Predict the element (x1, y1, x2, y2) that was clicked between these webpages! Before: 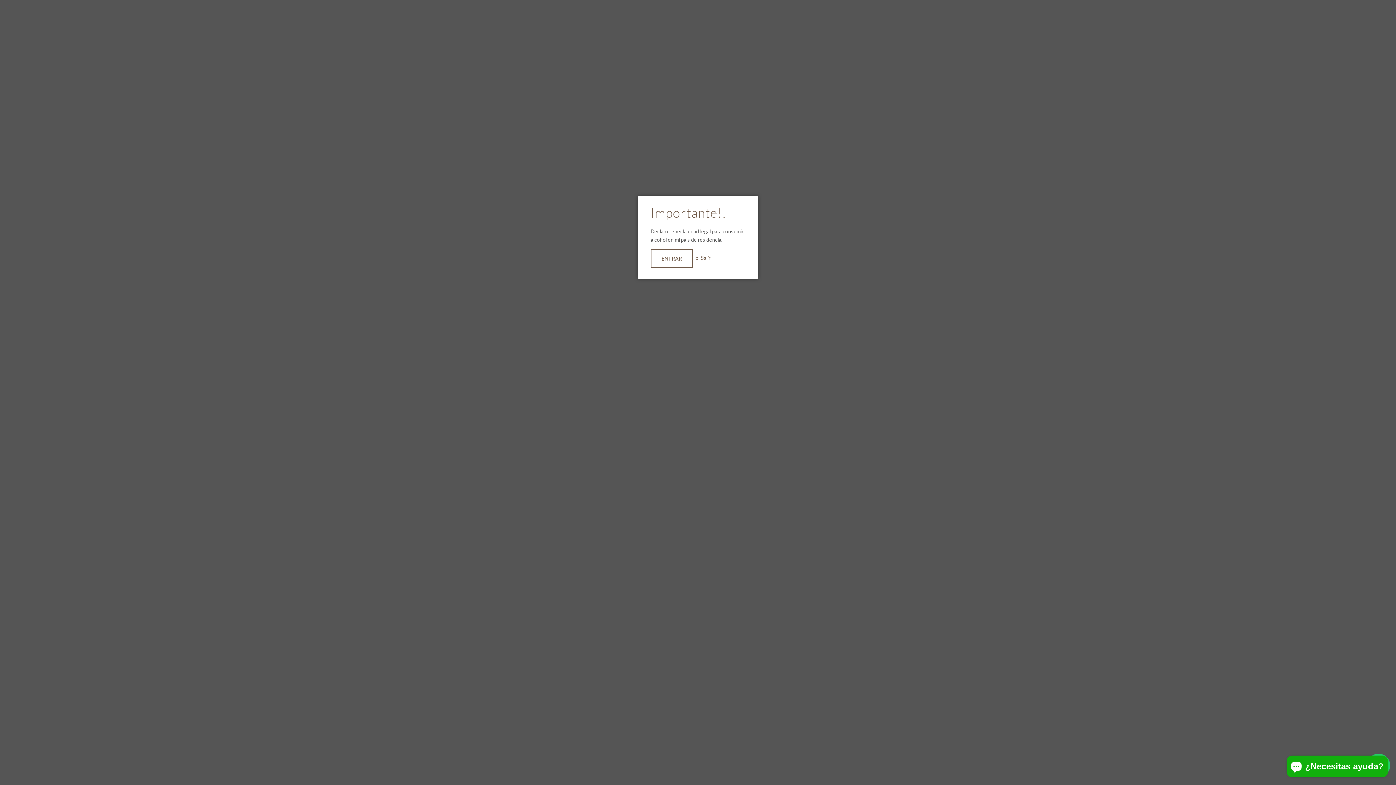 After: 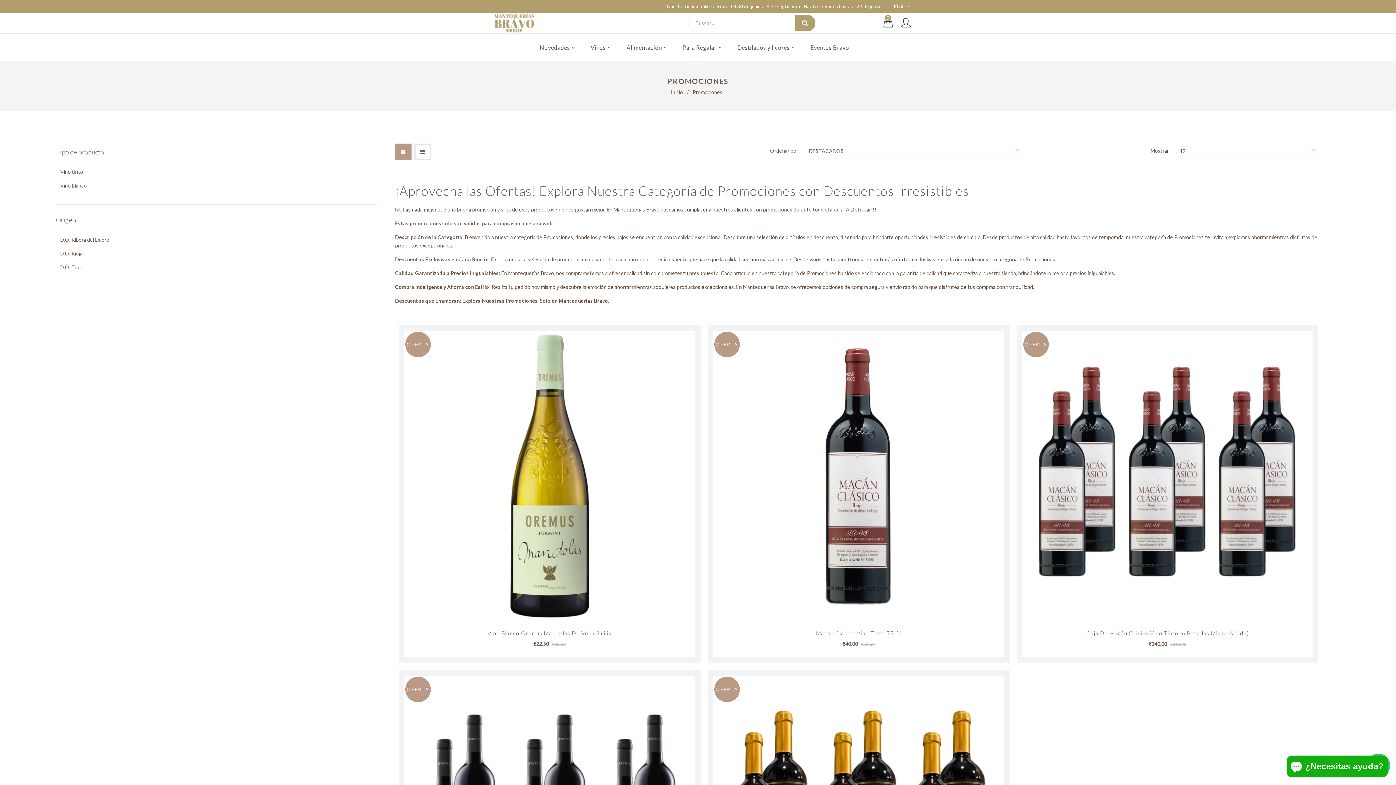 Action: bbox: (650, 249, 693, 268) label: ENTRAR